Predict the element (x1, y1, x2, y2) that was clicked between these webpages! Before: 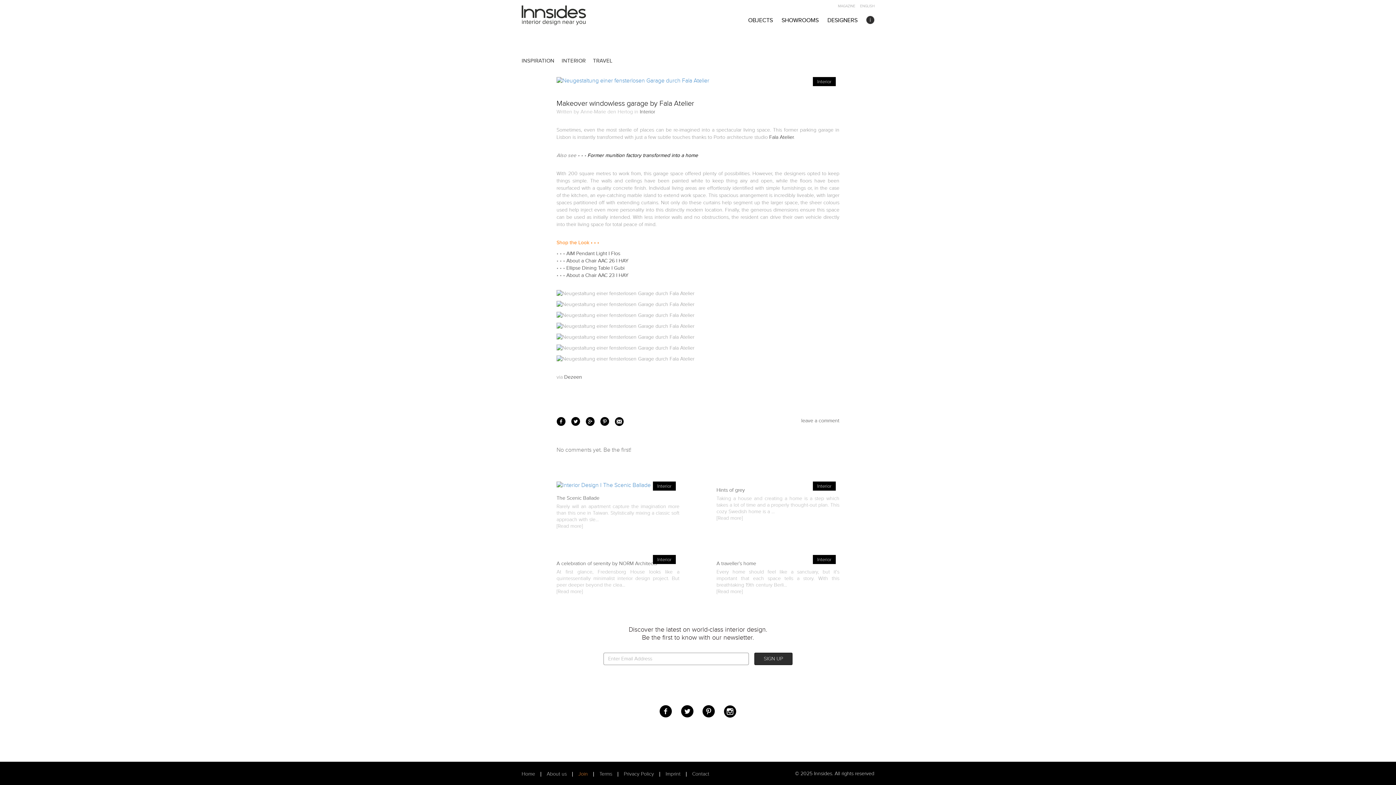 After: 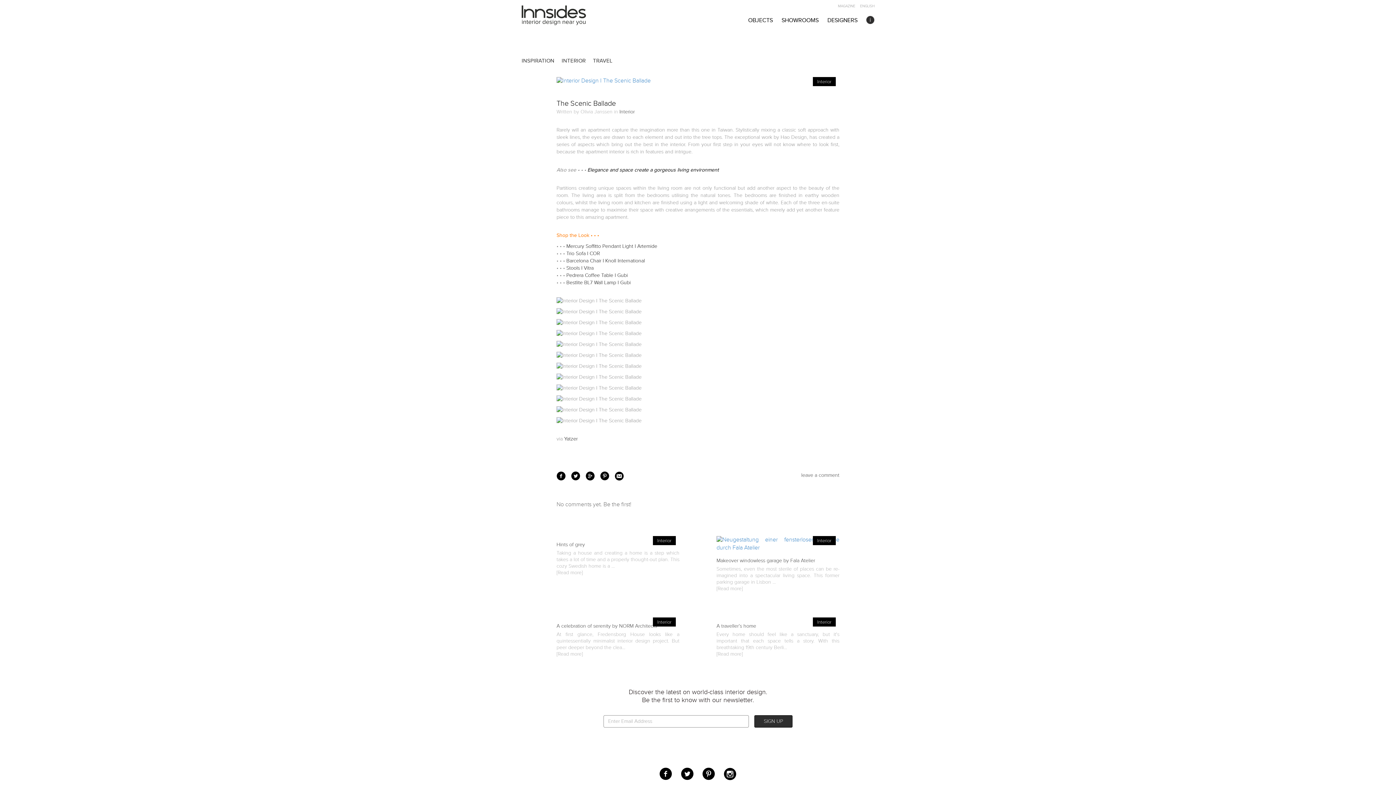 Action: bbox: (556, 495, 679, 529) label: The Scenic Ballade
Rarely will an apartment capture the imagination more than this one in Taiwan. Stylistically mixing a classic soft approach with sle...
[Read more]